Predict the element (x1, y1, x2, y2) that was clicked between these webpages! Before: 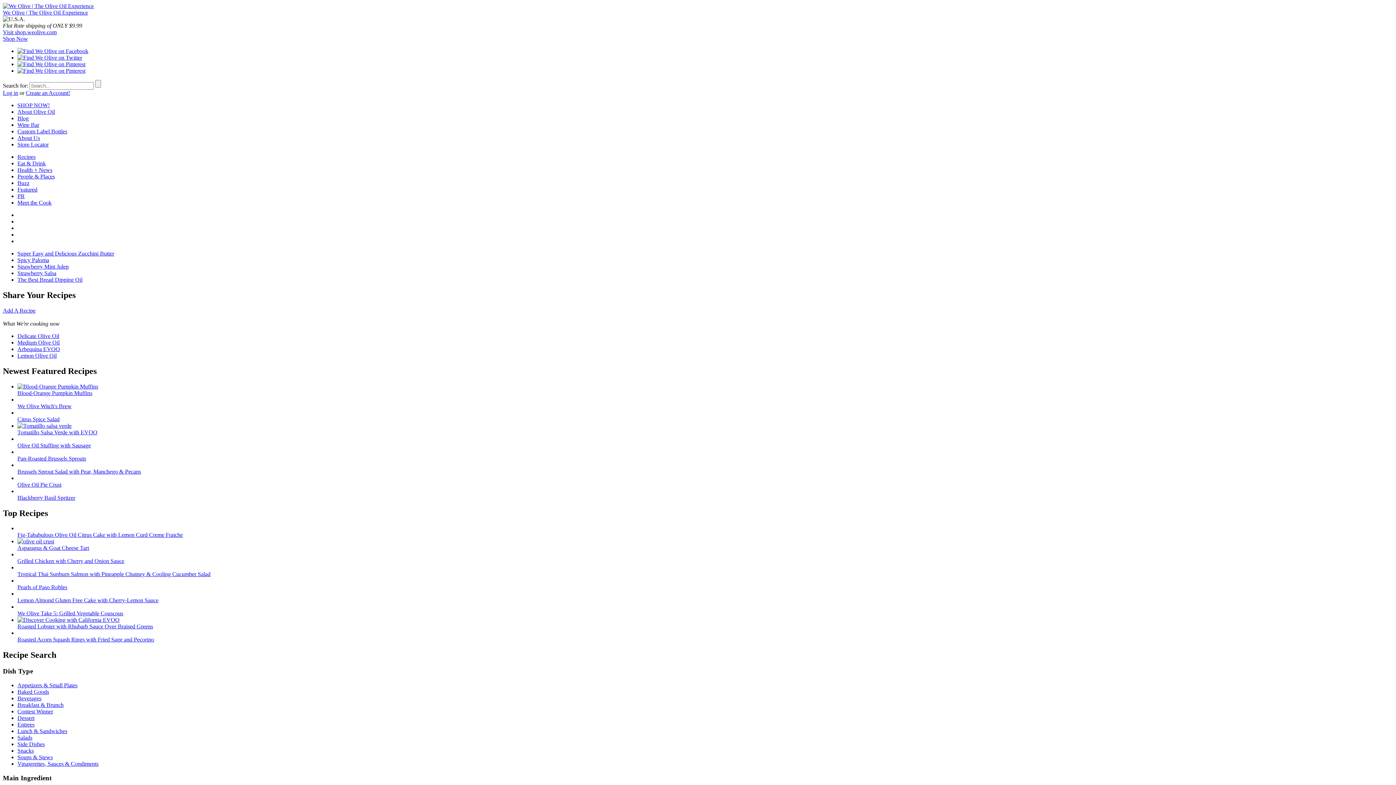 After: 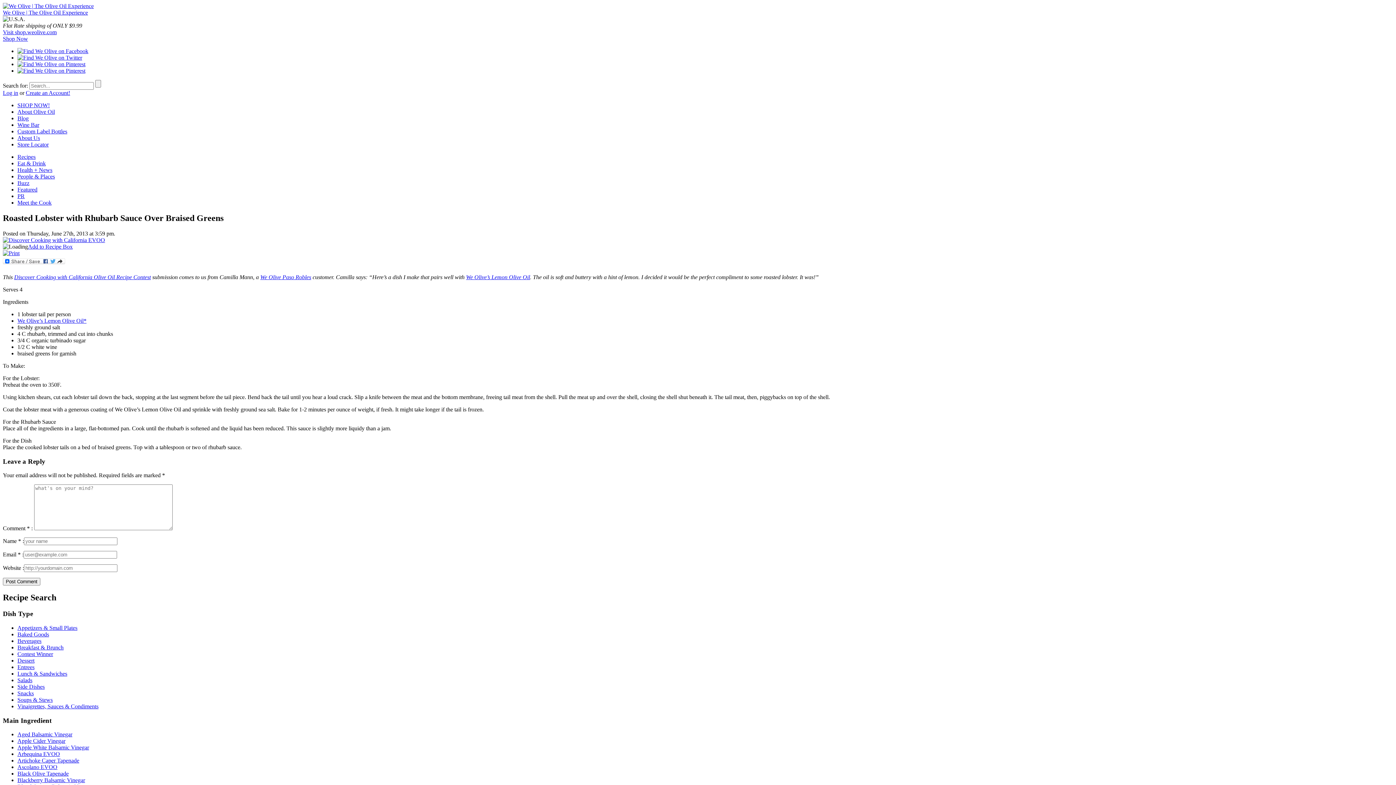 Action: label: Roasted Lobster with Rhubarb Sauce Over Braised Greens bbox: (17, 623, 153, 629)